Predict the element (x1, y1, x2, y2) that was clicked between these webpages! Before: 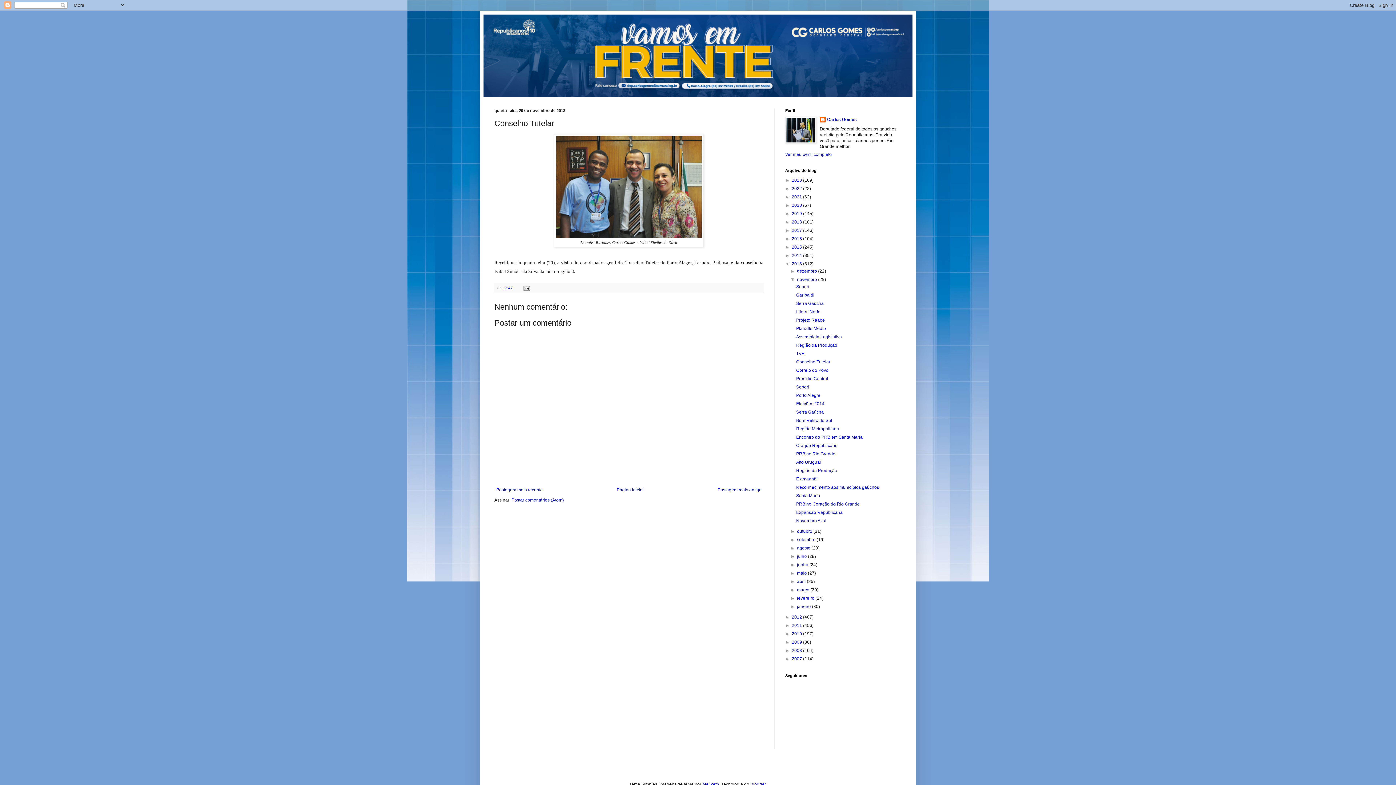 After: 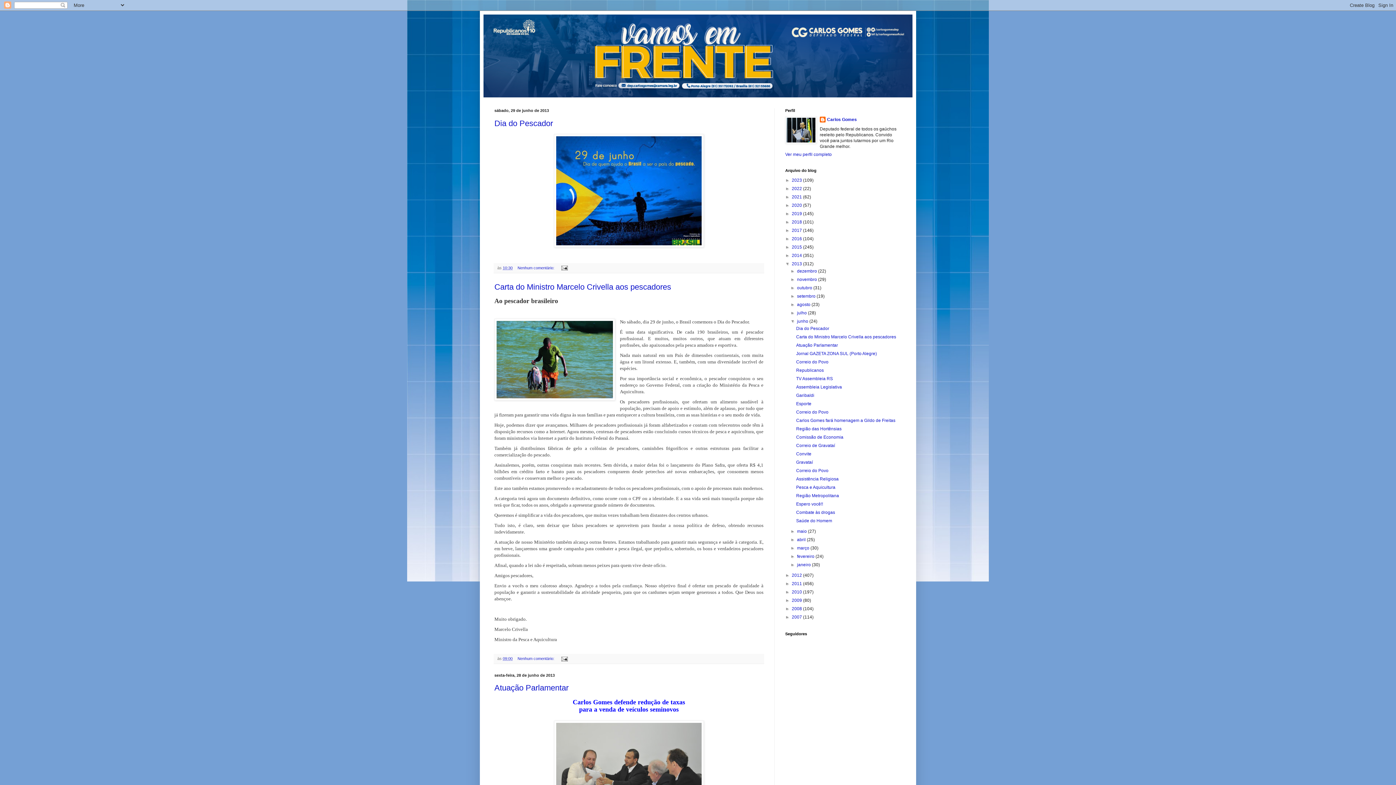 Action: bbox: (797, 562, 809, 567) label: junho 